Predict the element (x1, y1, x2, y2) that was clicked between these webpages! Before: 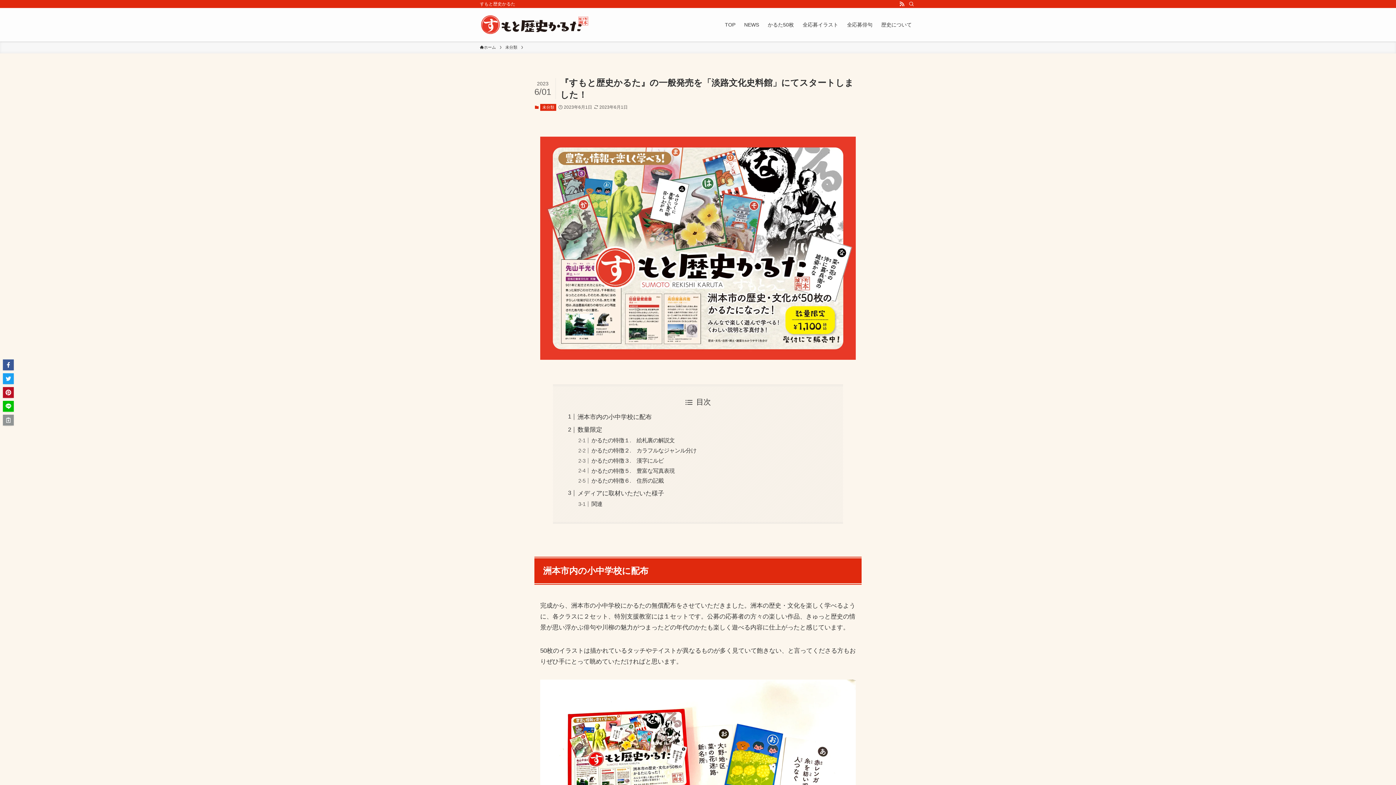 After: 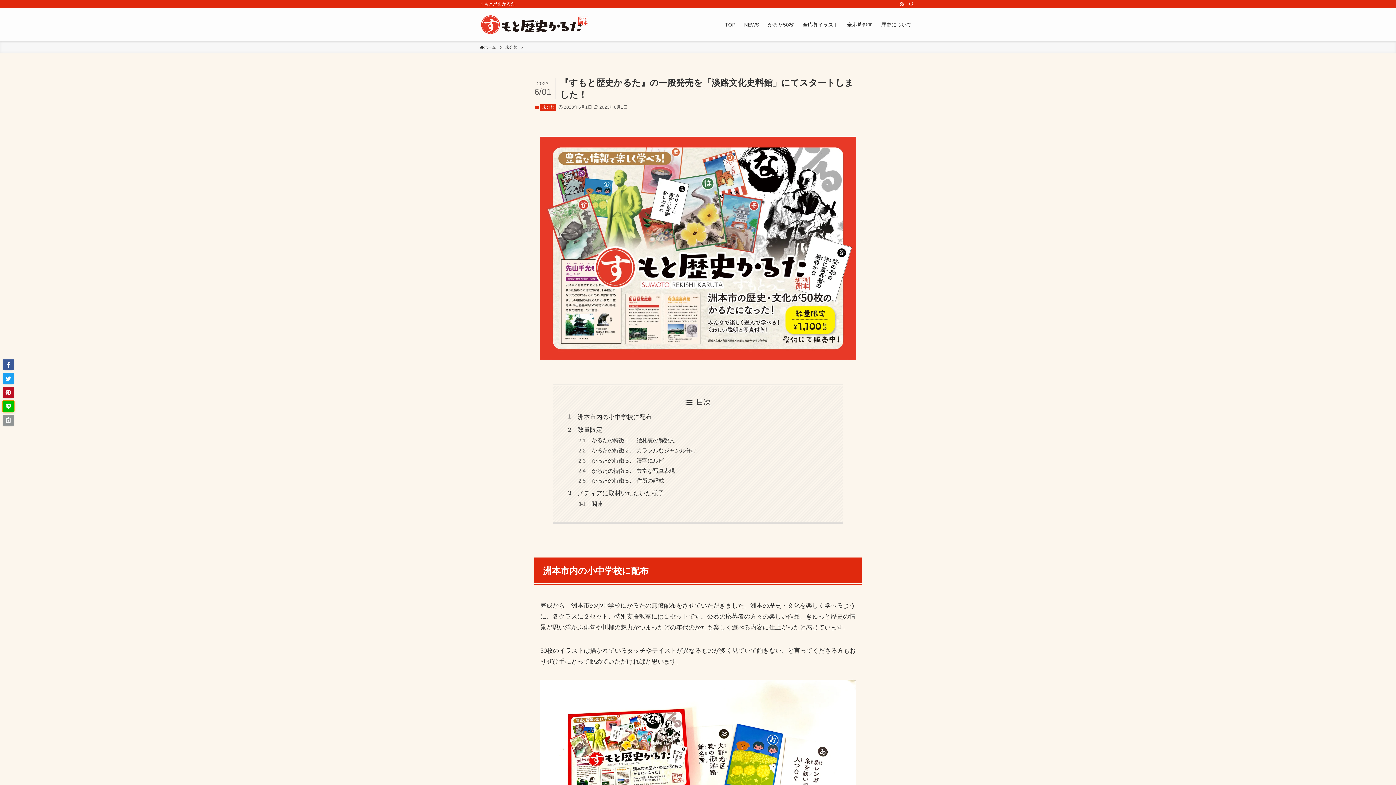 Action: bbox: (2, 401, 13, 412)